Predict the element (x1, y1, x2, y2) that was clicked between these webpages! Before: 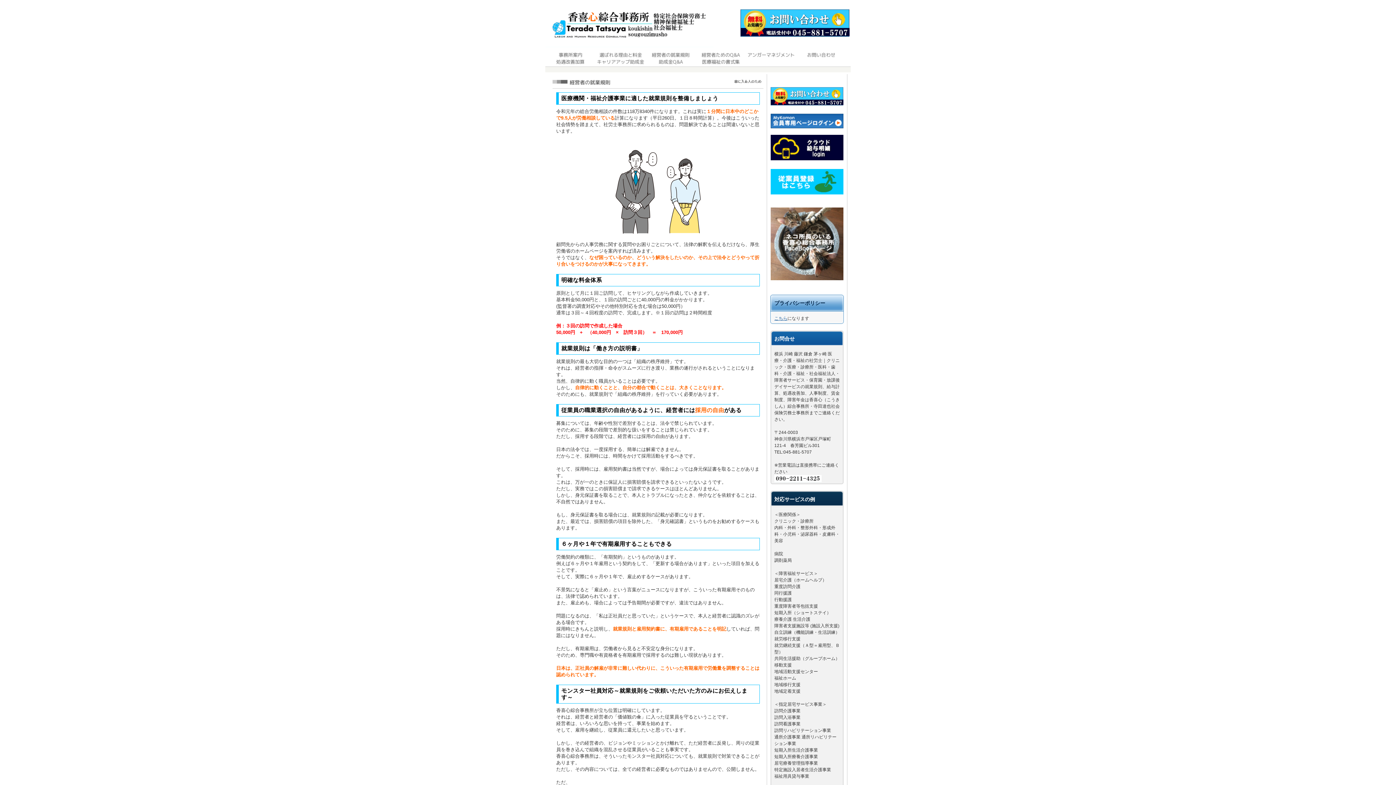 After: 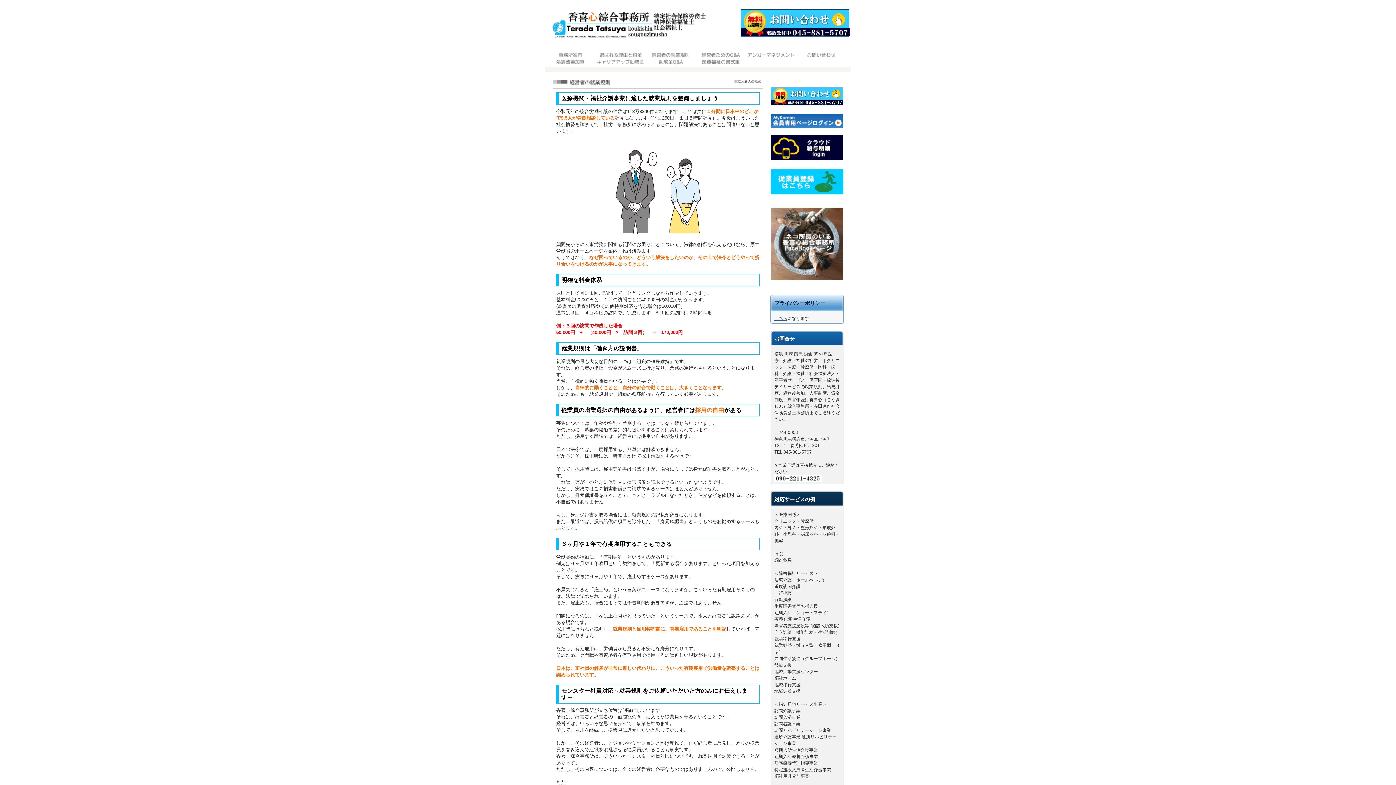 Action: bbox: (767, 169, 847, 194)